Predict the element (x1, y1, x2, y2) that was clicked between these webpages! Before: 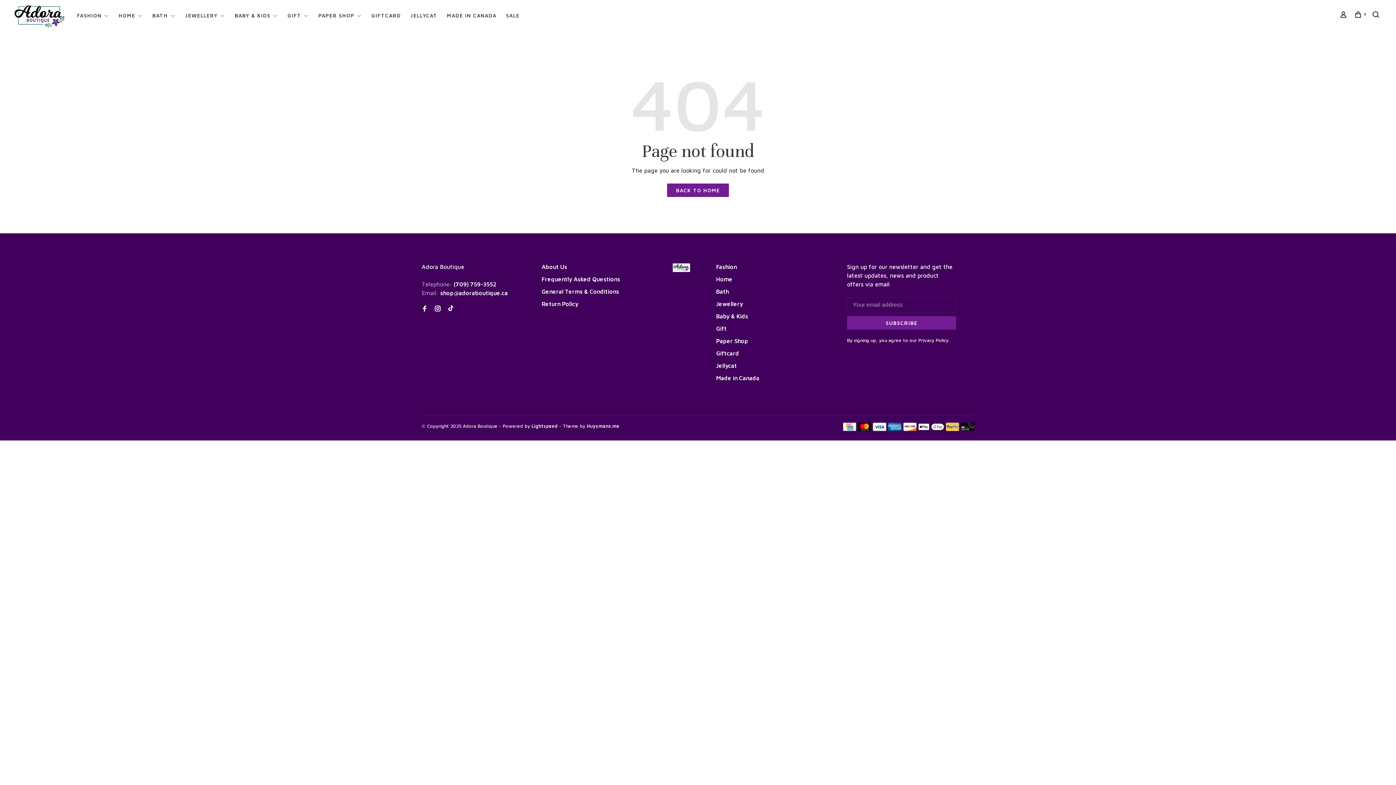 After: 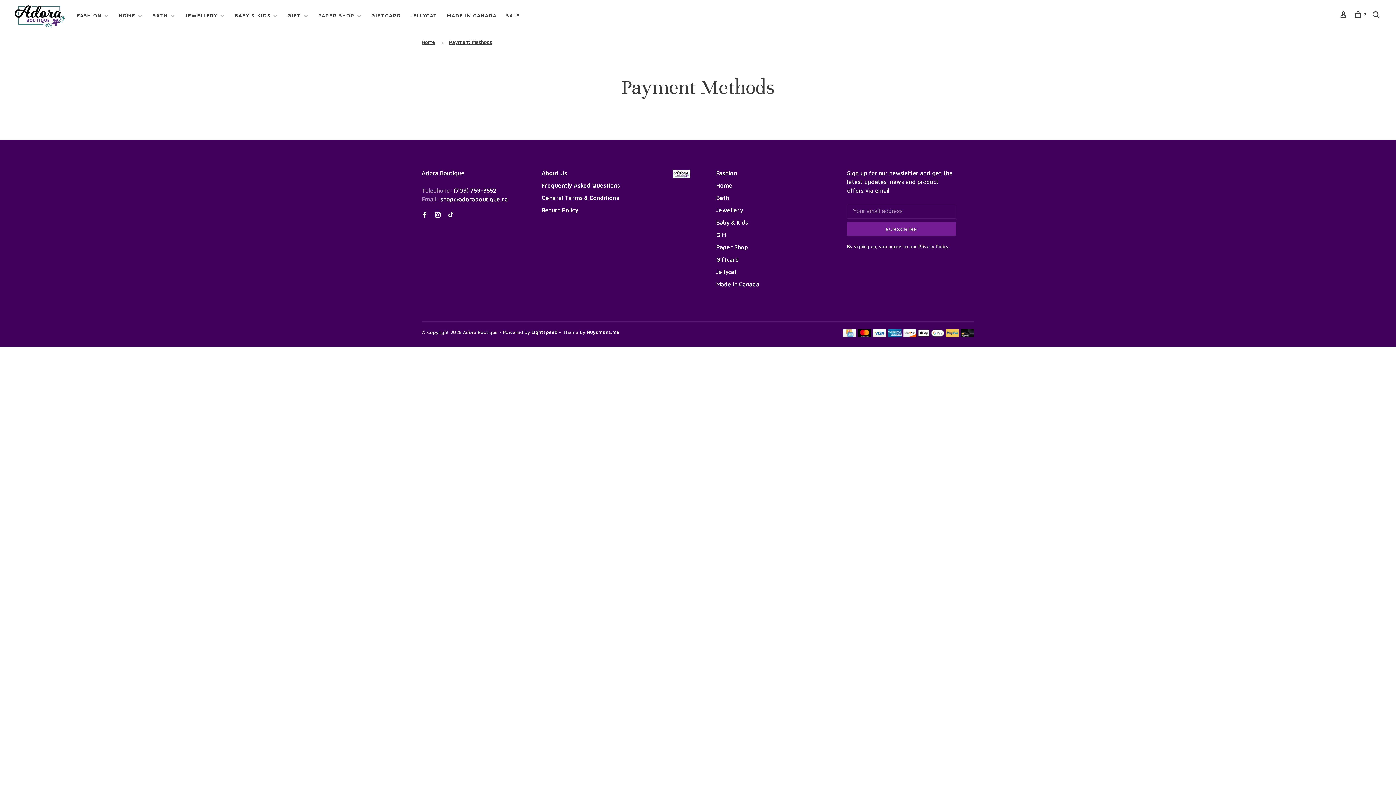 Action: bbox: (873, 425, 886, 432)